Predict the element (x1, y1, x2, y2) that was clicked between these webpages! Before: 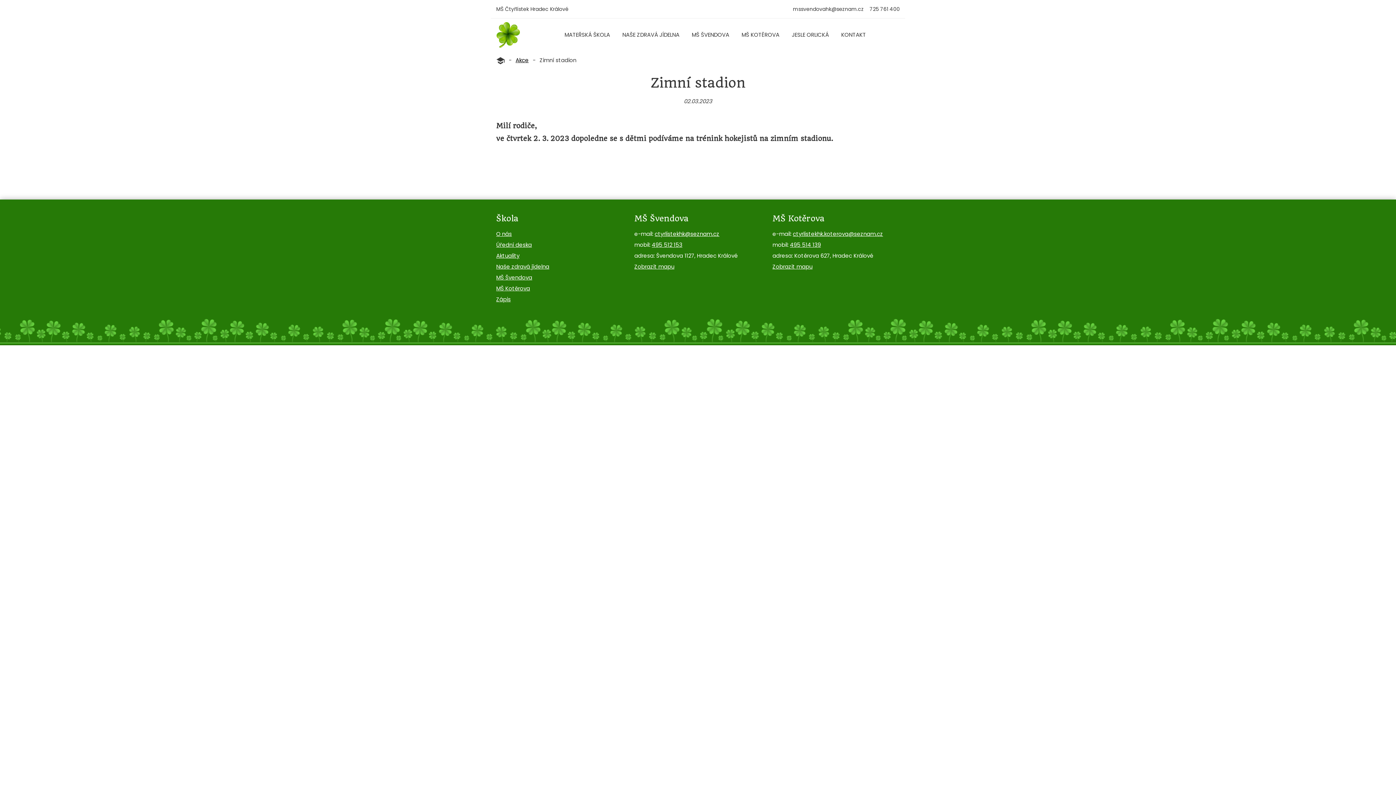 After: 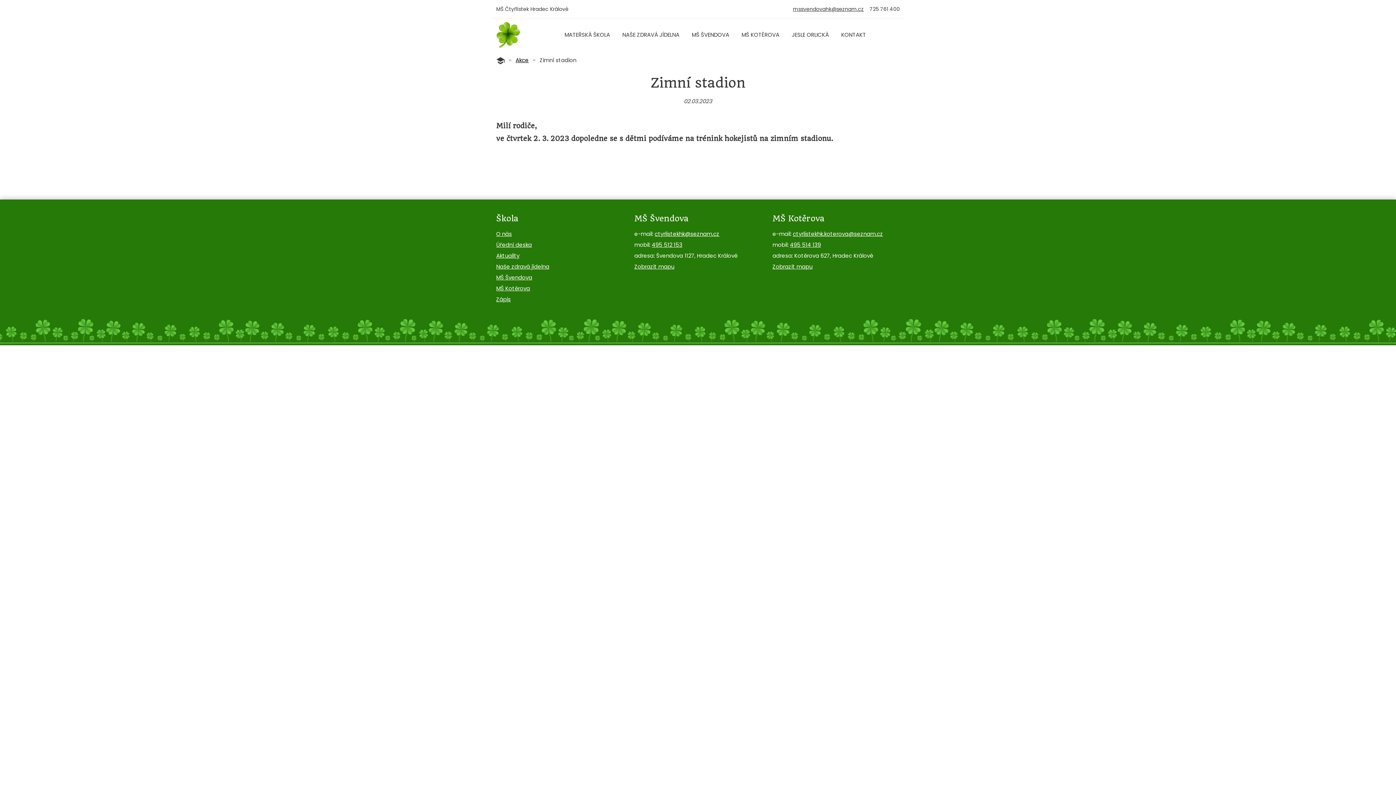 Action: bbox: (793, 5, 864, 12) label: mssvendovahk@seznam.cz